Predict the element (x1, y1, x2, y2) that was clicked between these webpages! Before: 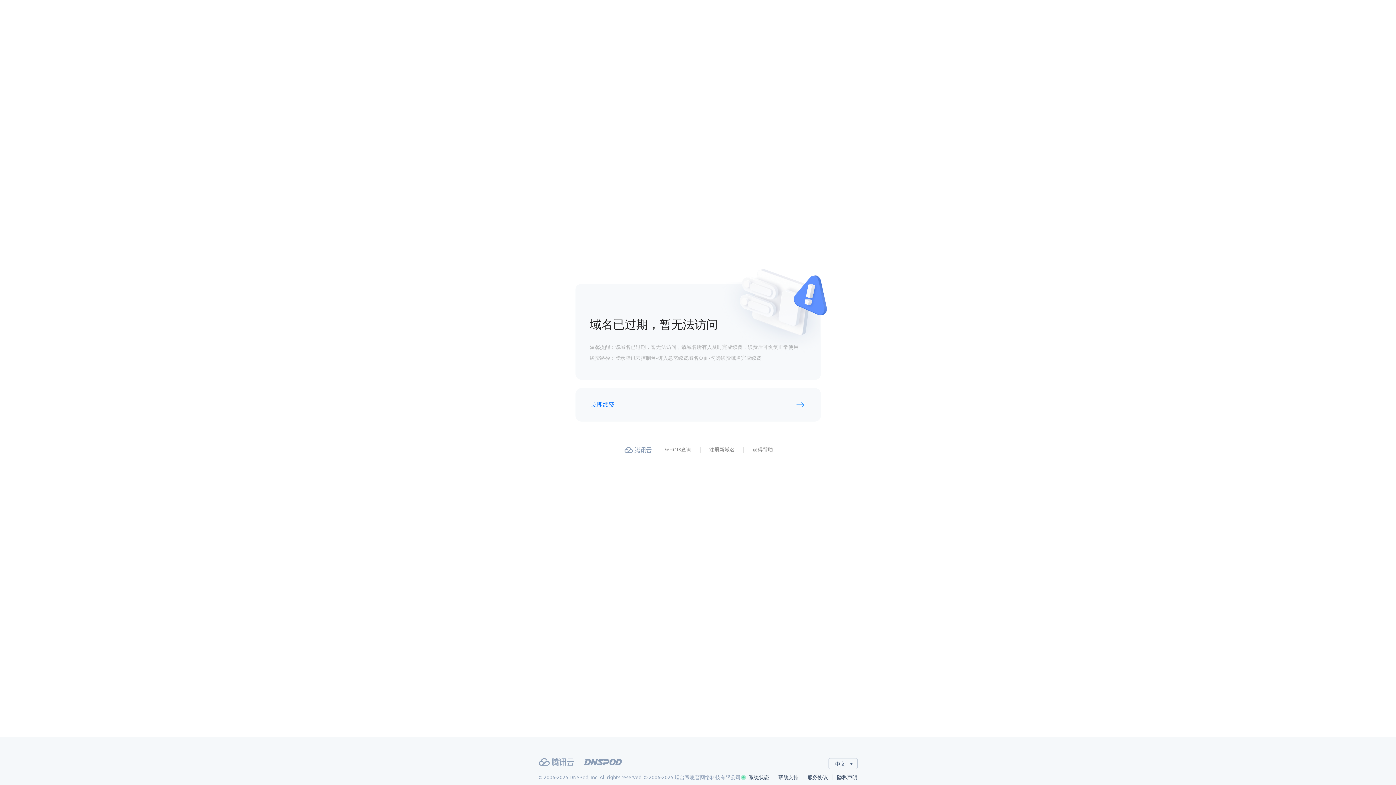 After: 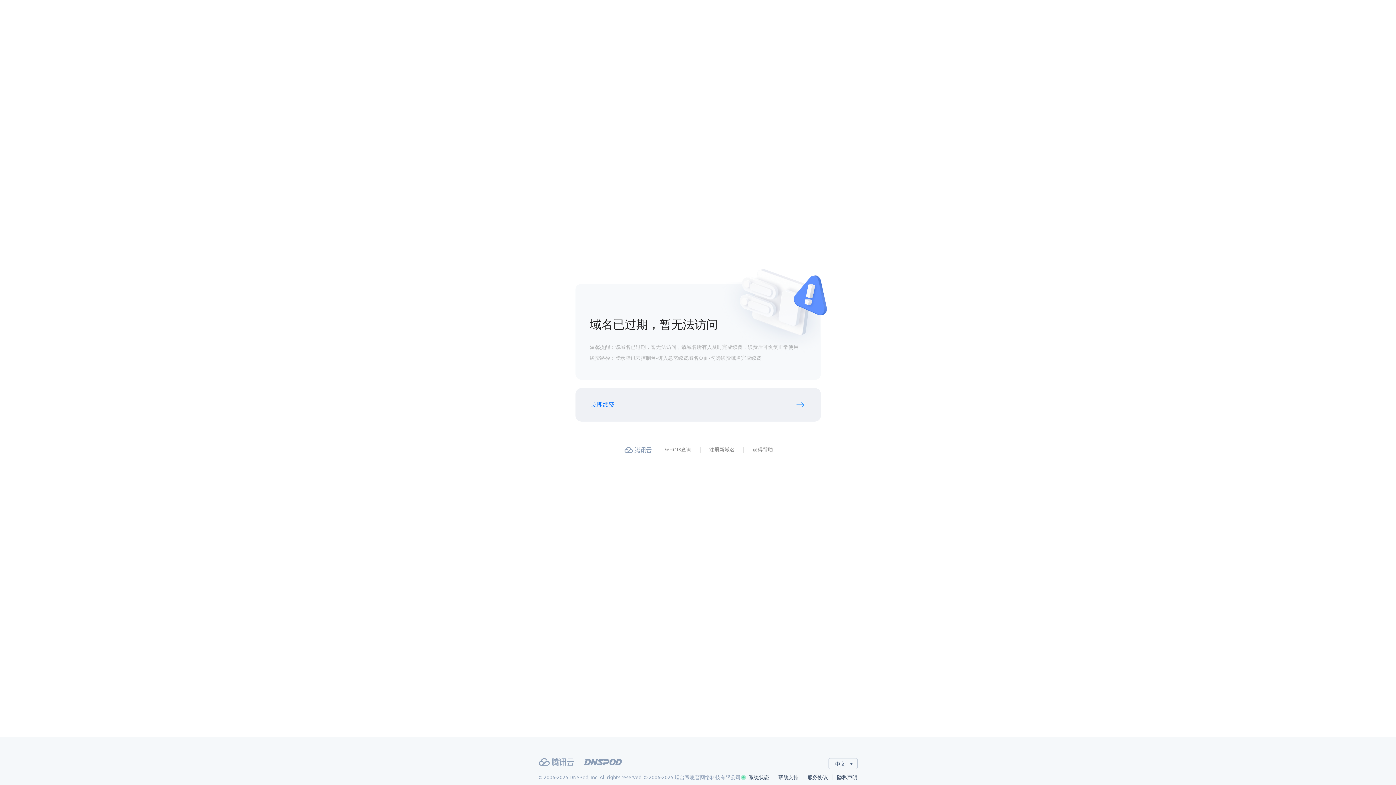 Action: label: 立即续费 bbox: (591, 399, 614, 410)